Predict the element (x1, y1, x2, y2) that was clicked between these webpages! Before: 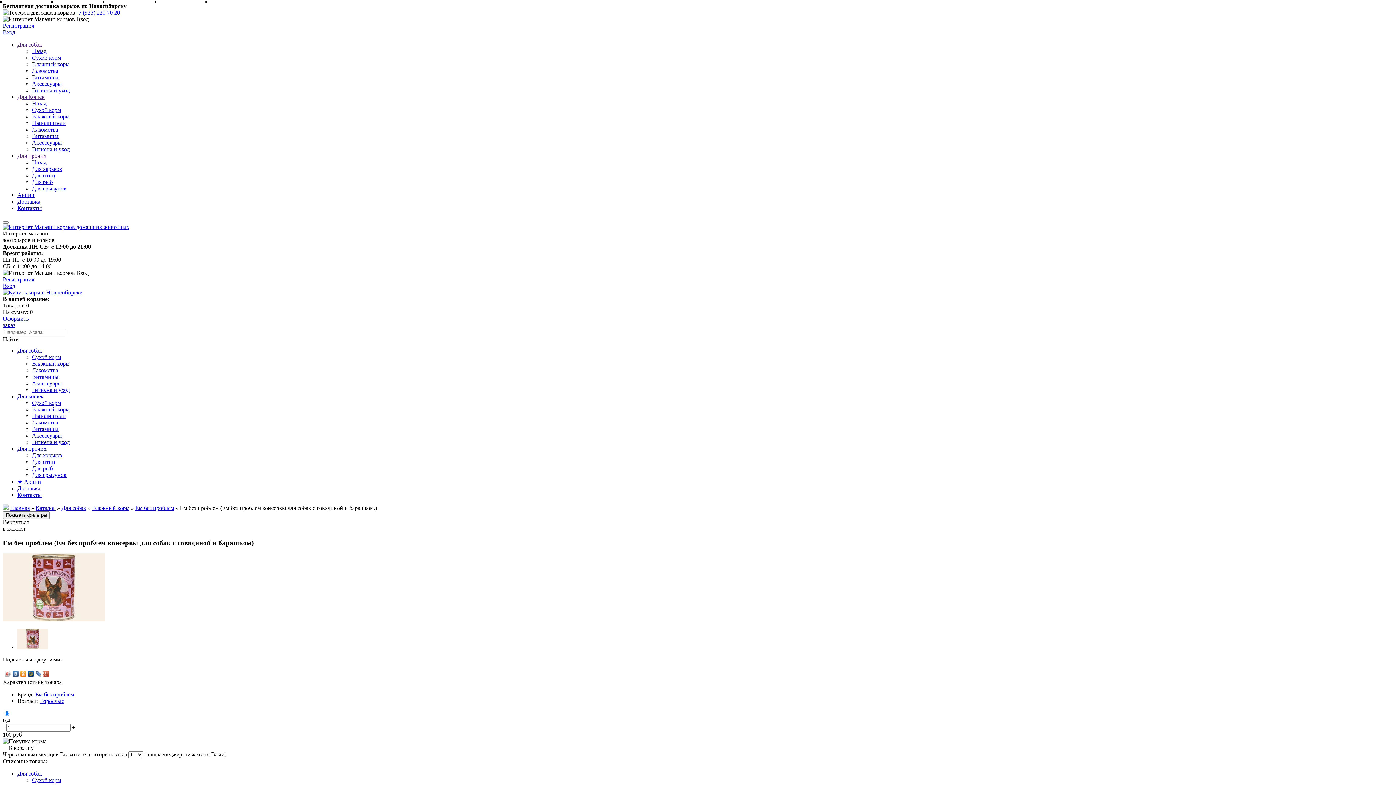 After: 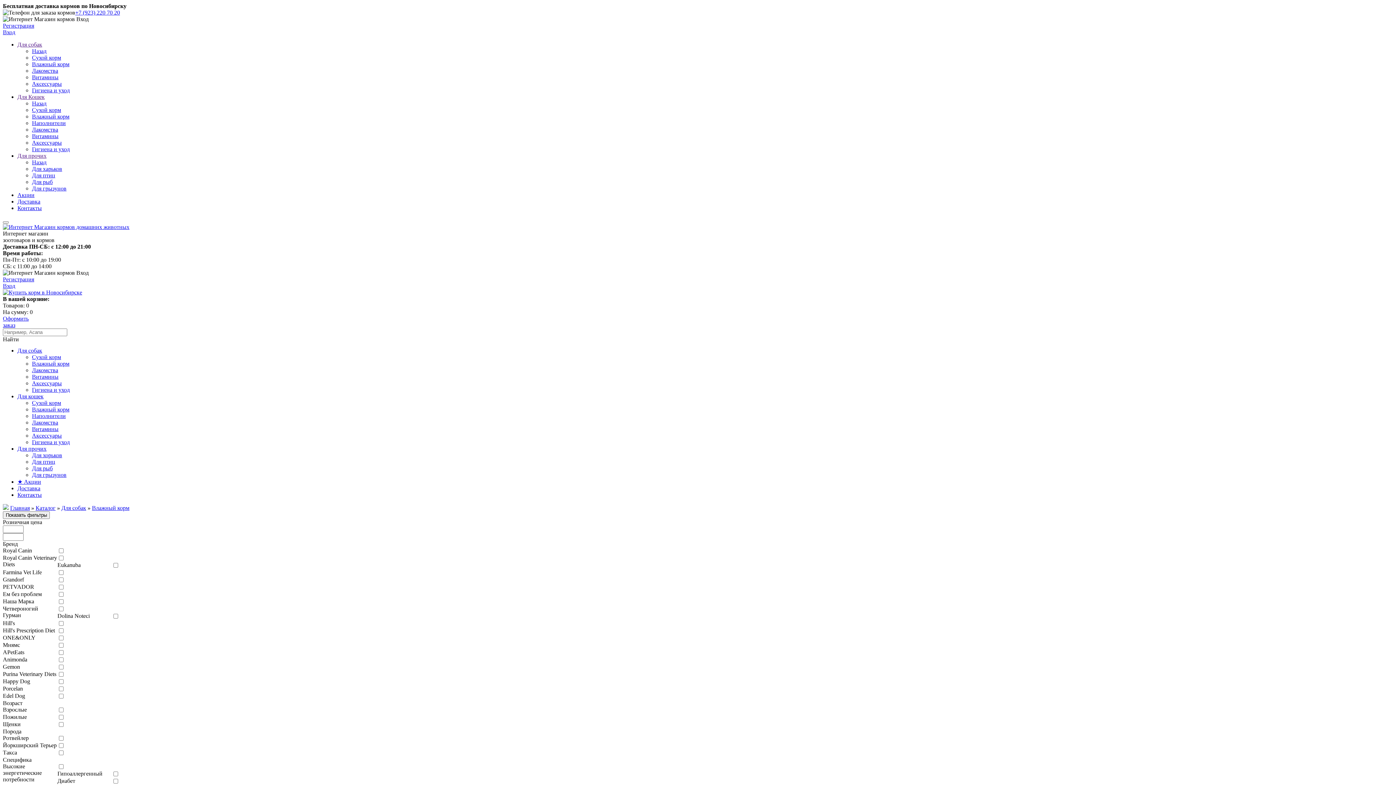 Action: label: Влажный корм bbox: (92, 505, 129, 511)